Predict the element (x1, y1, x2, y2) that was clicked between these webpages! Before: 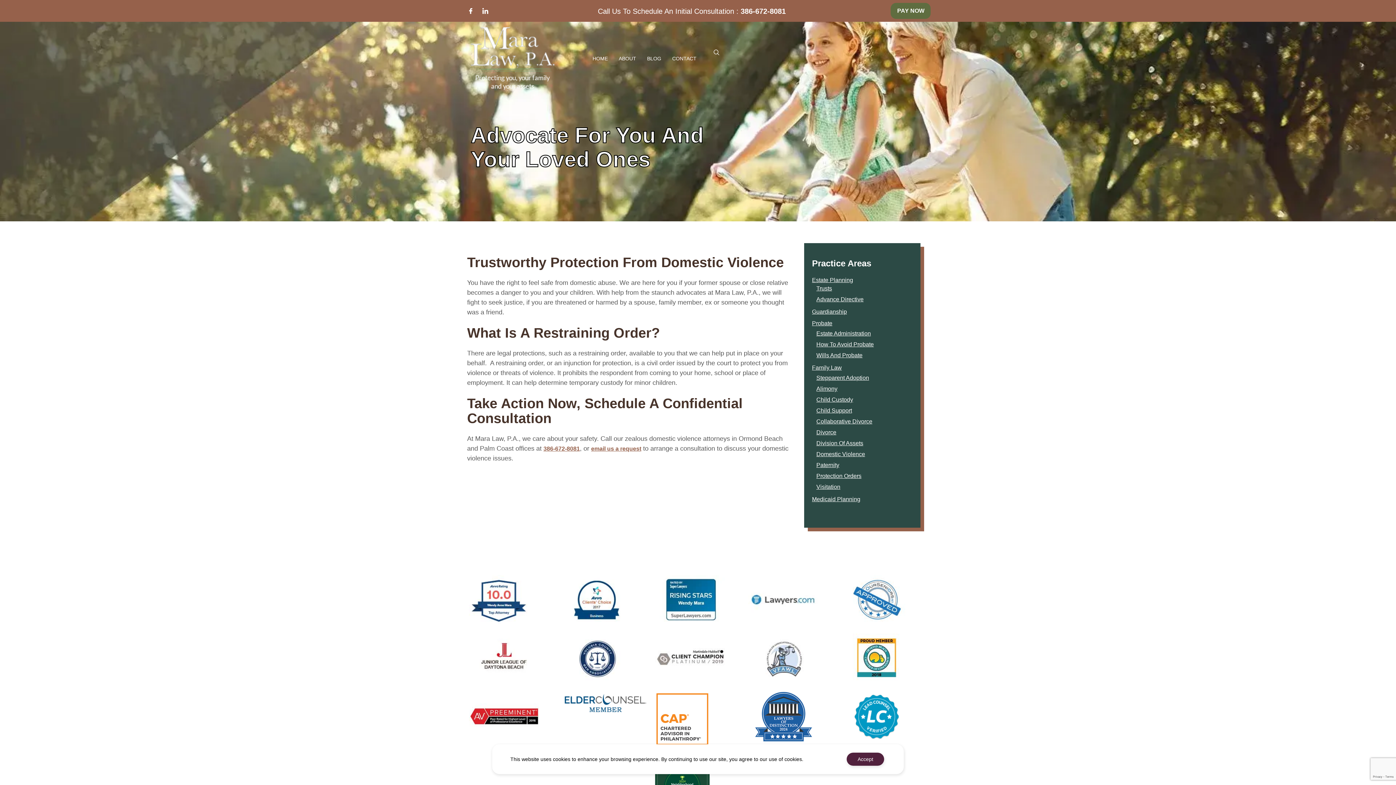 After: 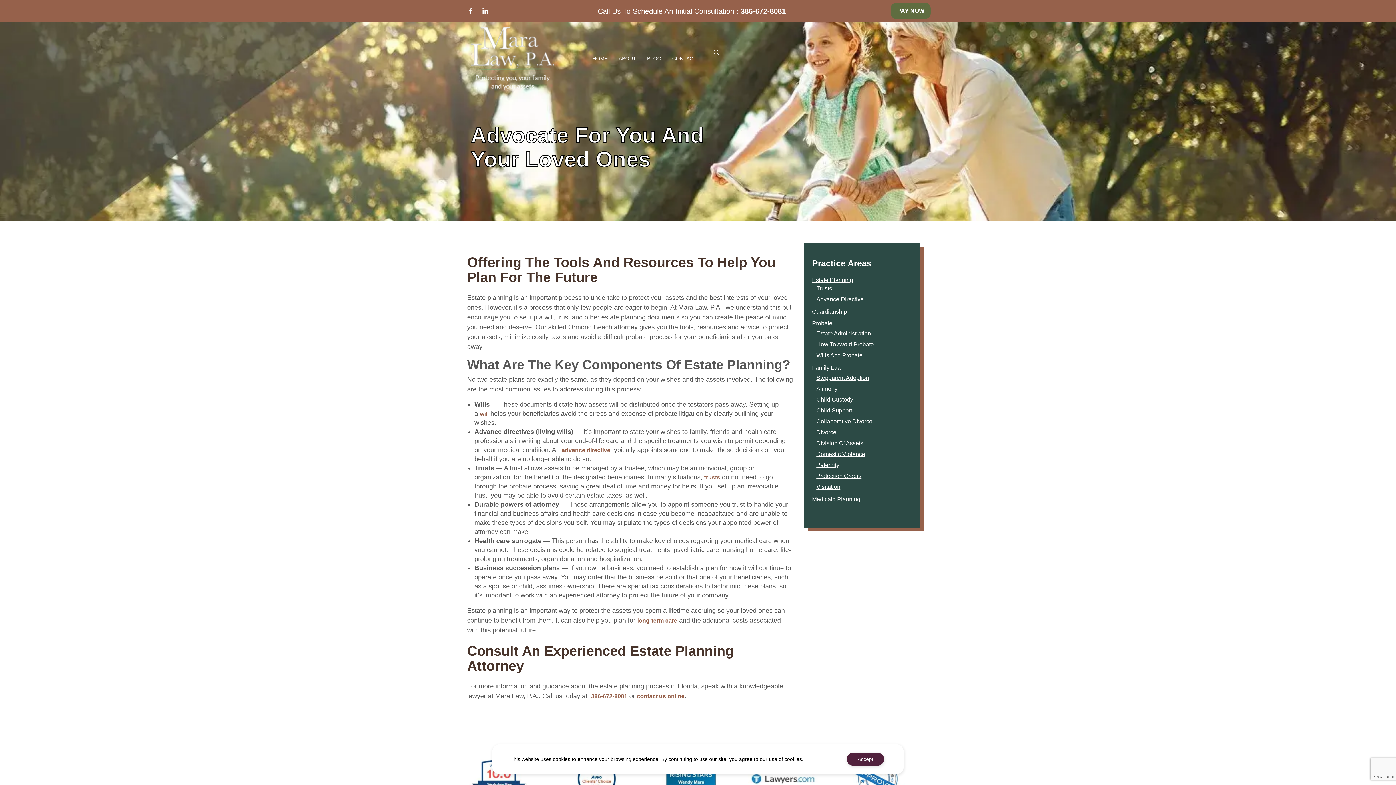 Action: bbox: (812, 277, 853, 285) label: Estate Planning